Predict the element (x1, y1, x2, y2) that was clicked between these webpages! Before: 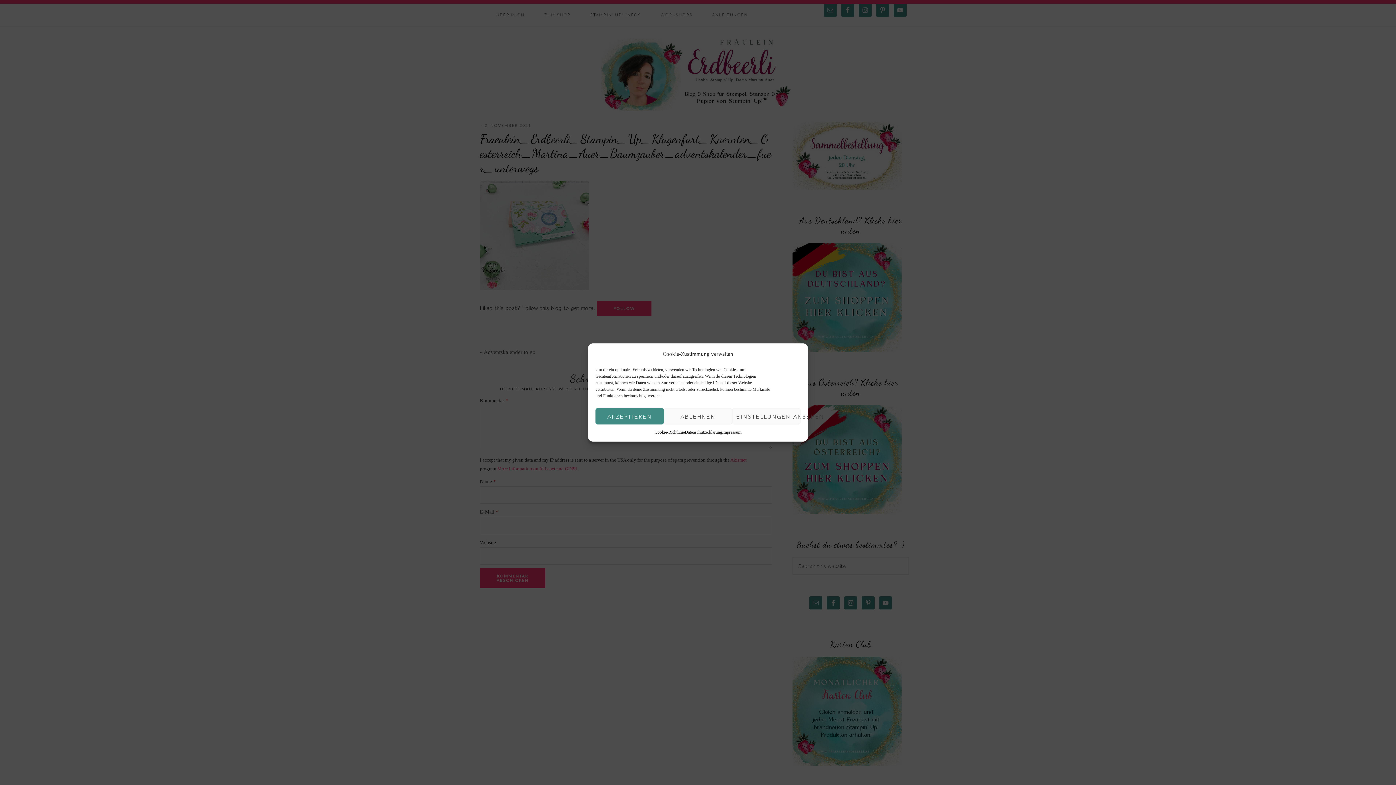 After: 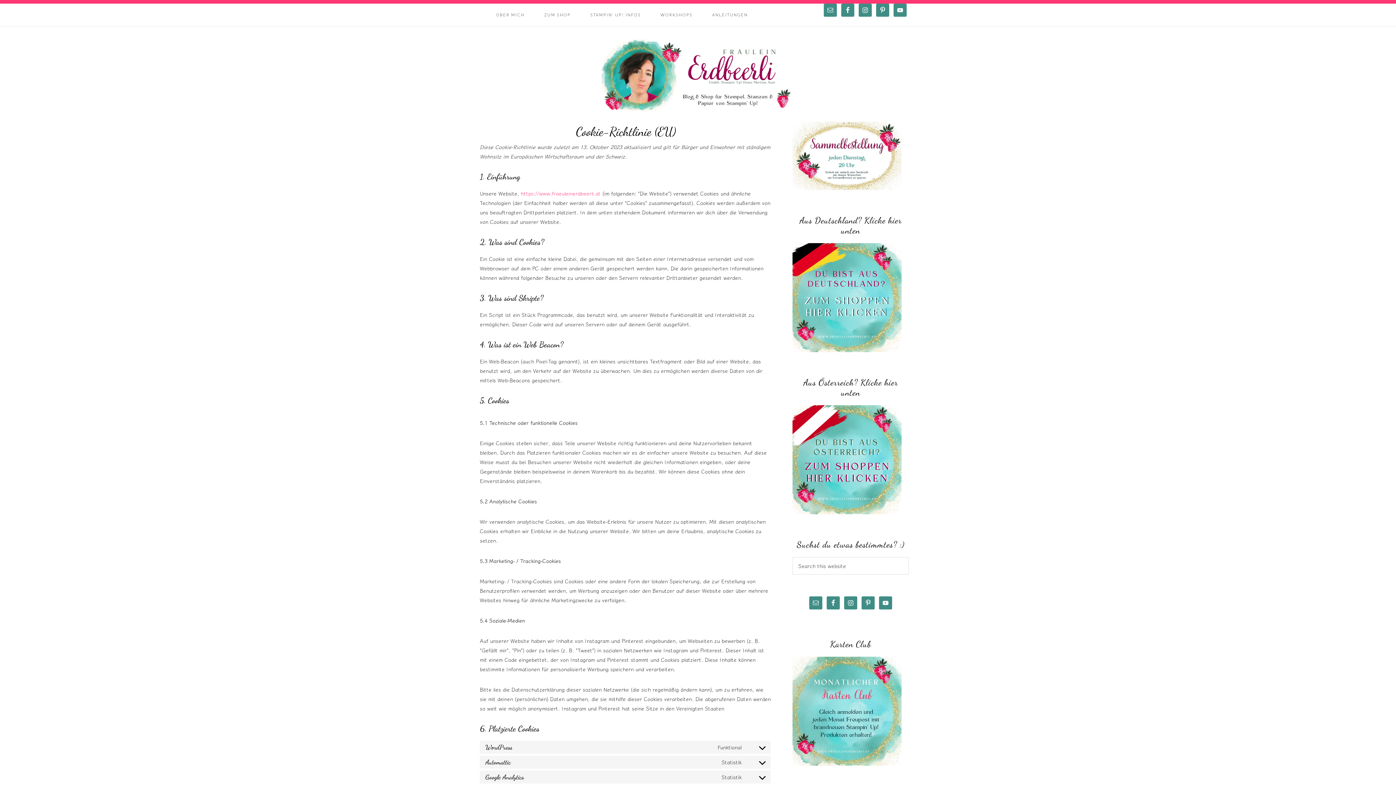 Action: label: Cookie-Richtlinie bbox: (654, 428, 684, 436)